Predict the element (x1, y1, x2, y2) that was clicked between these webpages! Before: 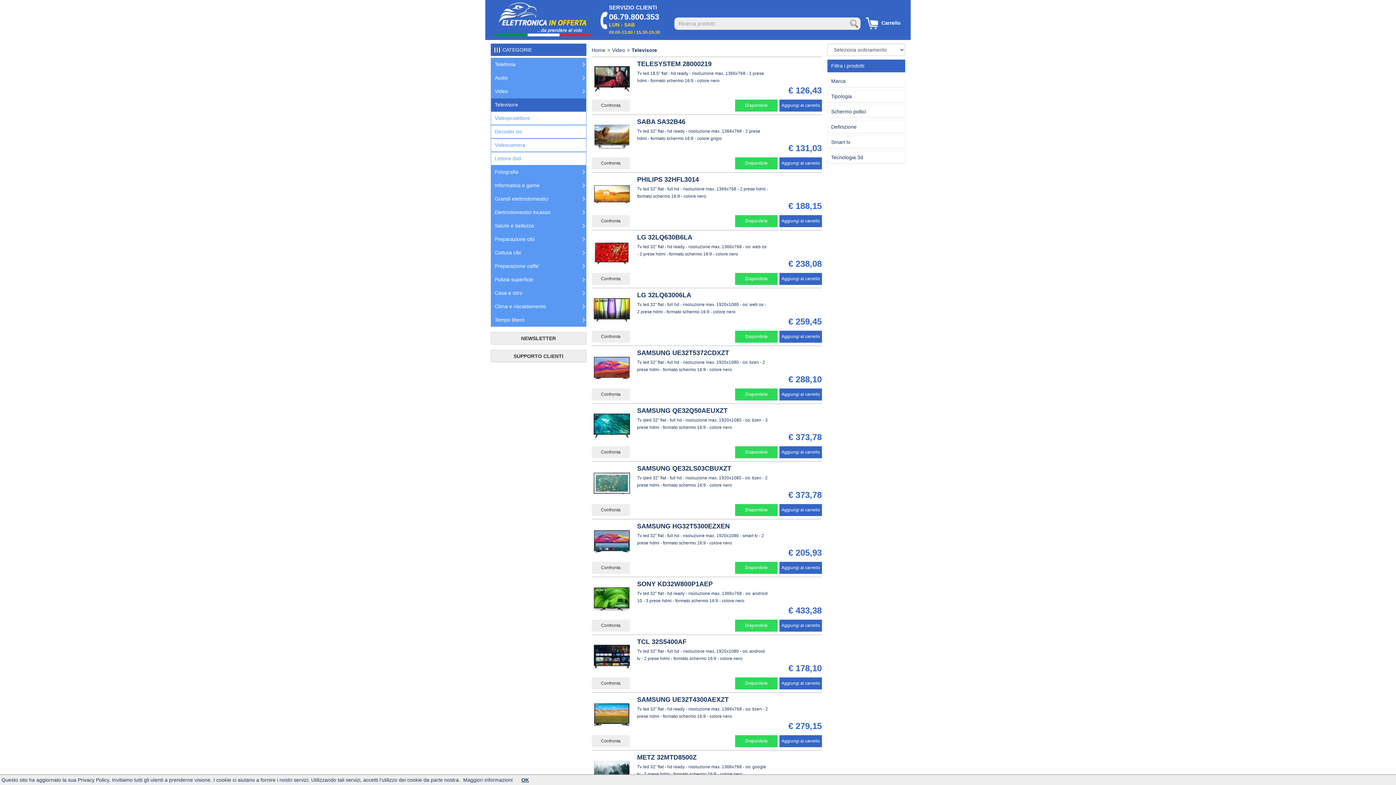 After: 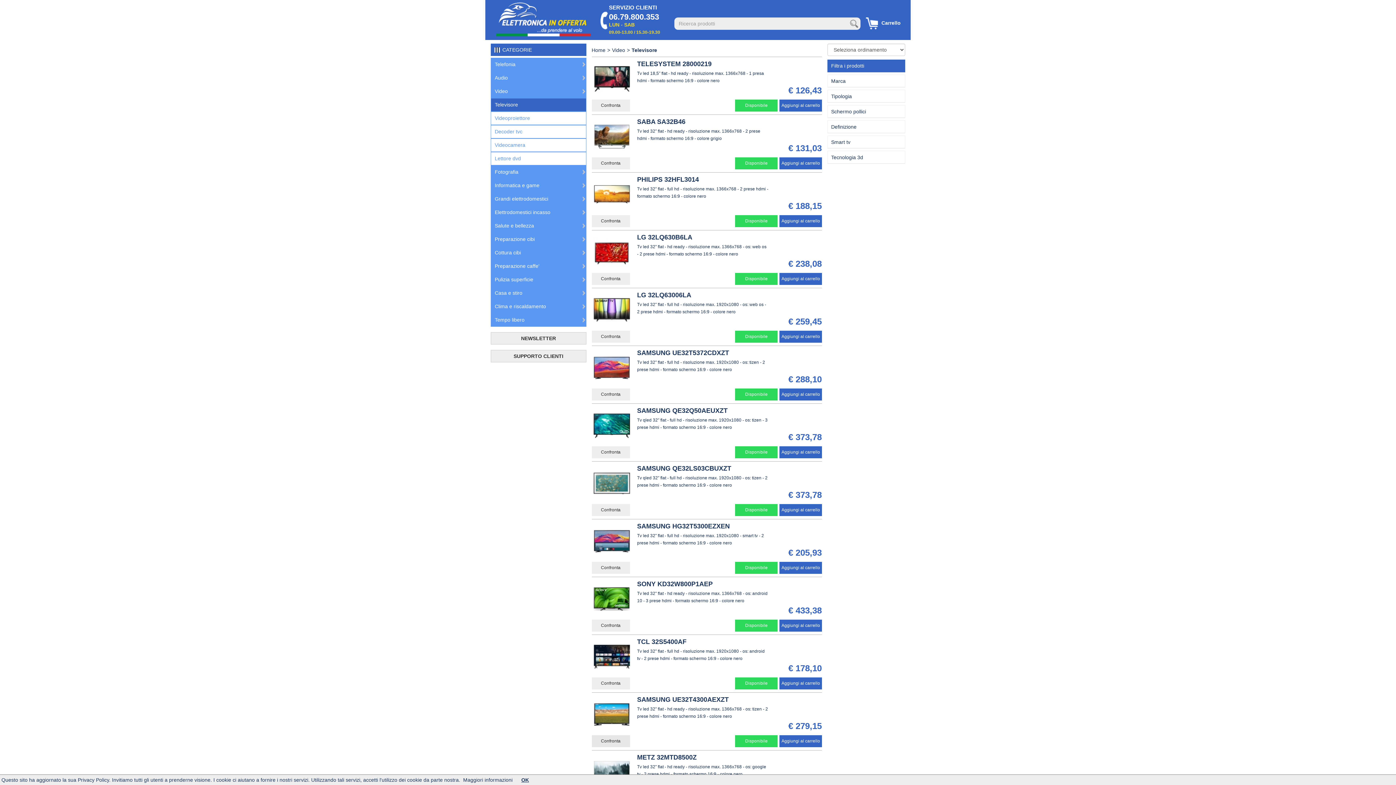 Action: label: Confronta bbox: (590, 735, 630, 747)